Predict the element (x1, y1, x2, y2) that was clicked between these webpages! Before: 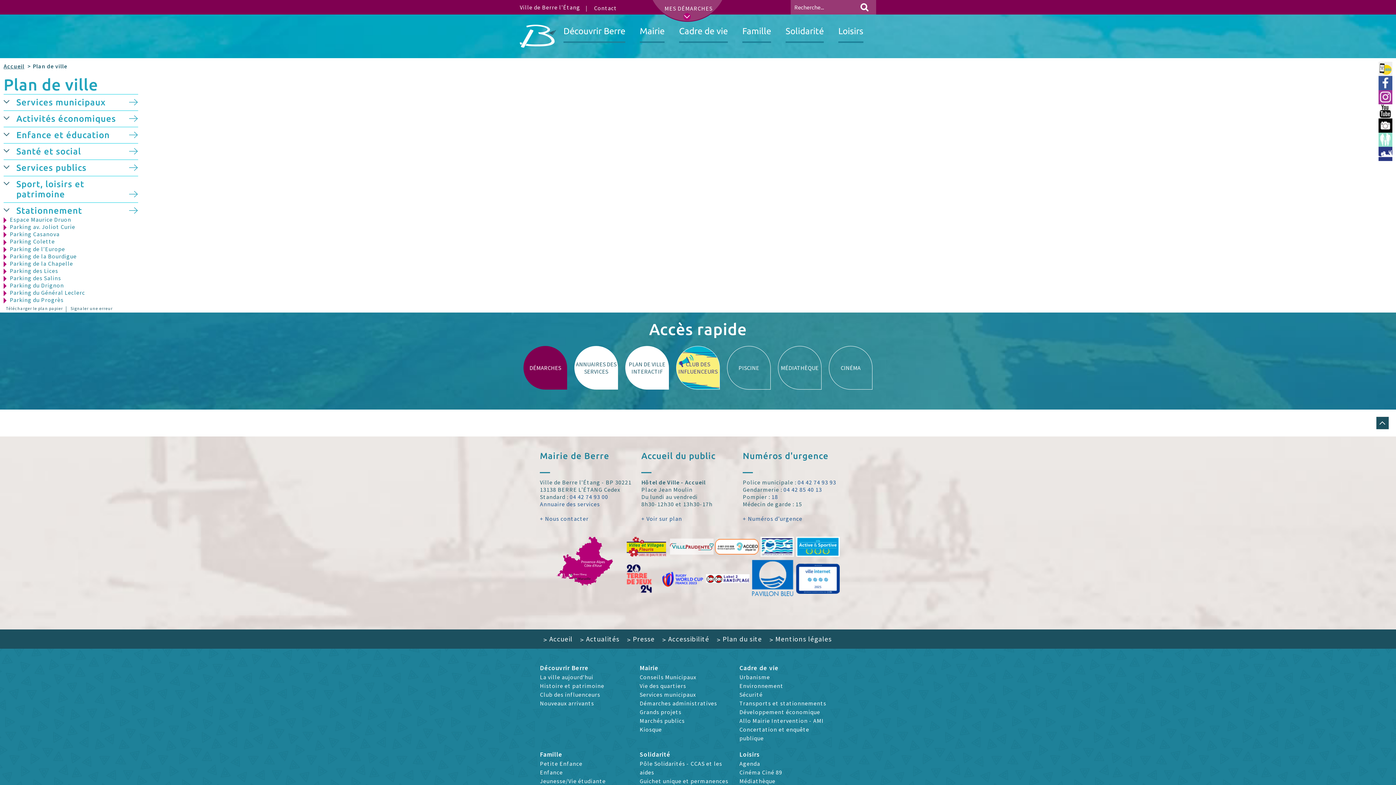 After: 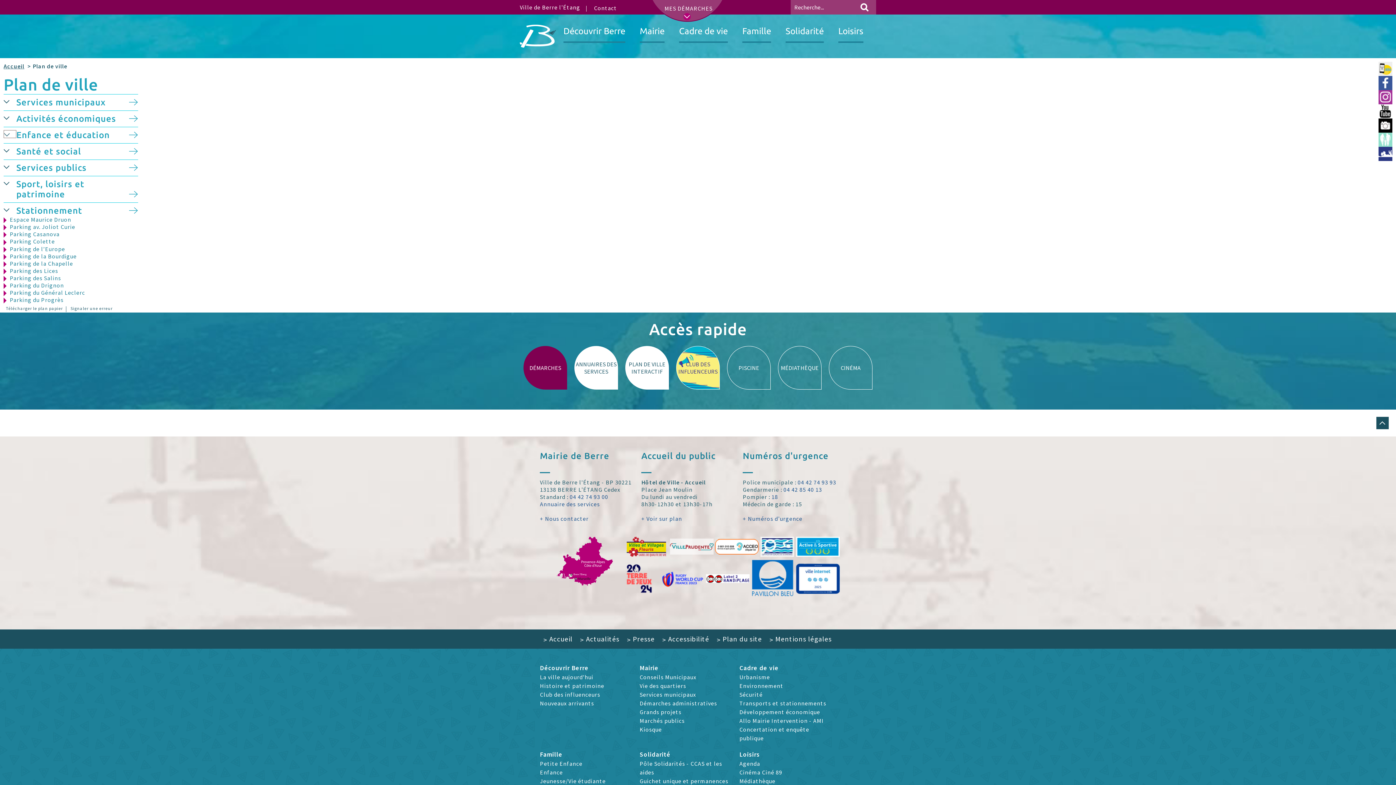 Action: bbox: (3, 130, 16, 137) label: ouvrir le sous-menu Enfance et éducation